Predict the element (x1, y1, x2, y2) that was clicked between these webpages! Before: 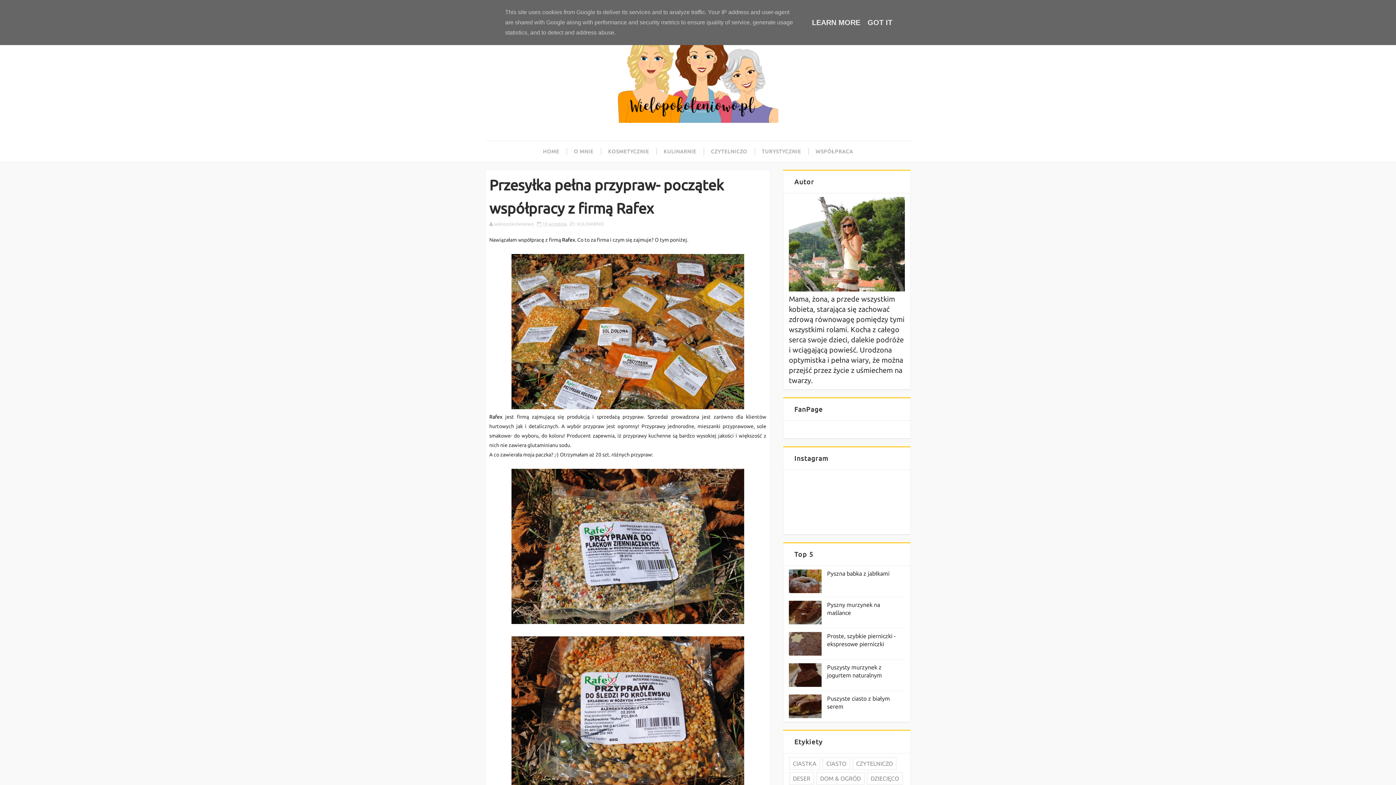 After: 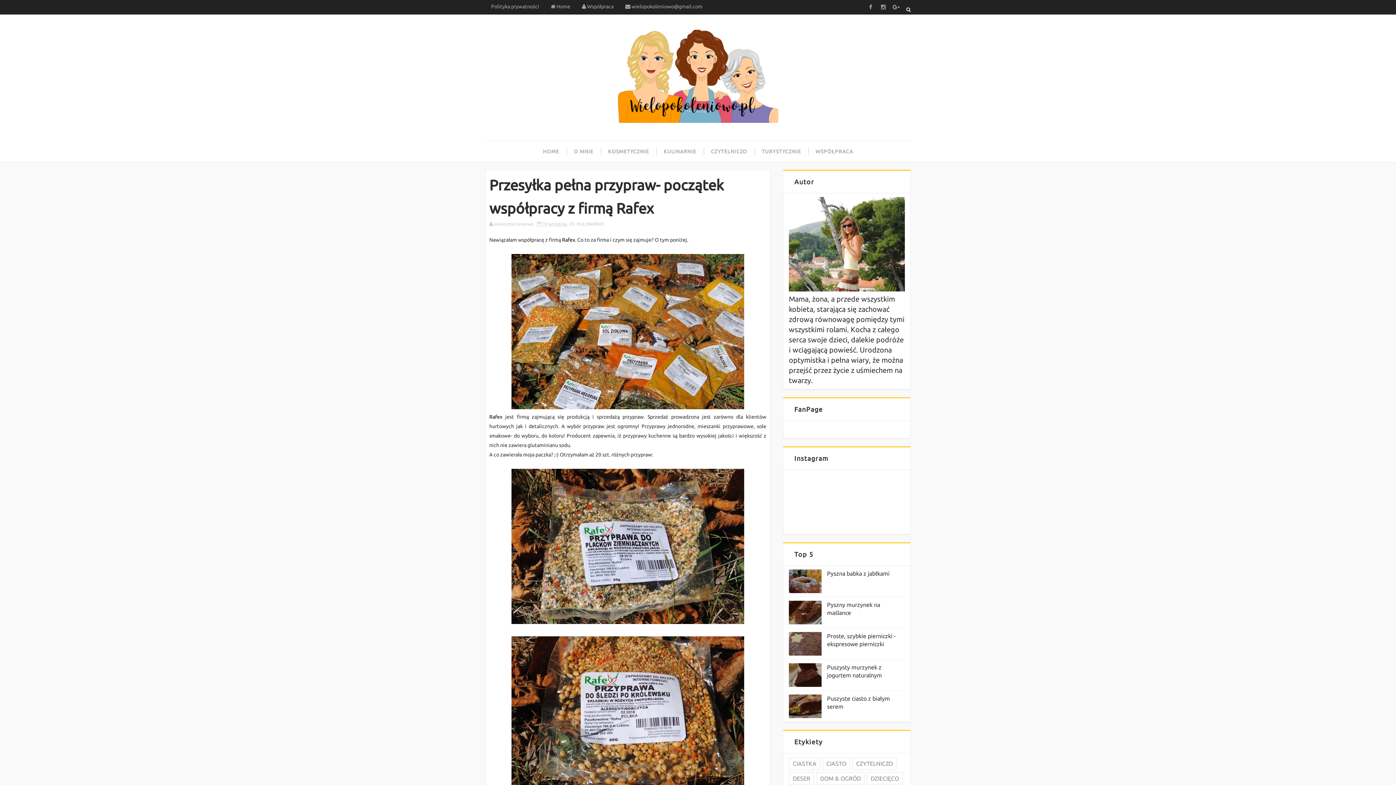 Action: bbox: (865, 18, 894, 26) label: GOT IT